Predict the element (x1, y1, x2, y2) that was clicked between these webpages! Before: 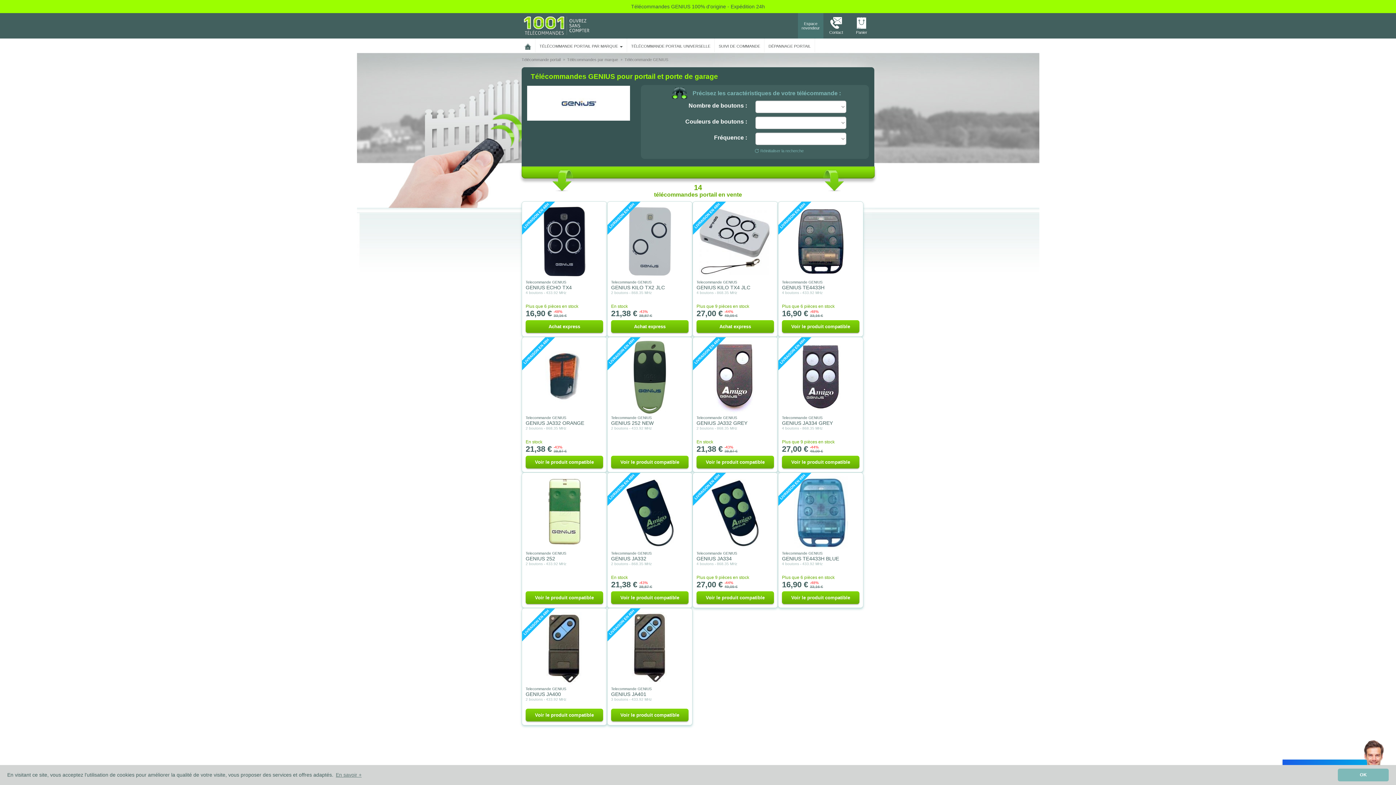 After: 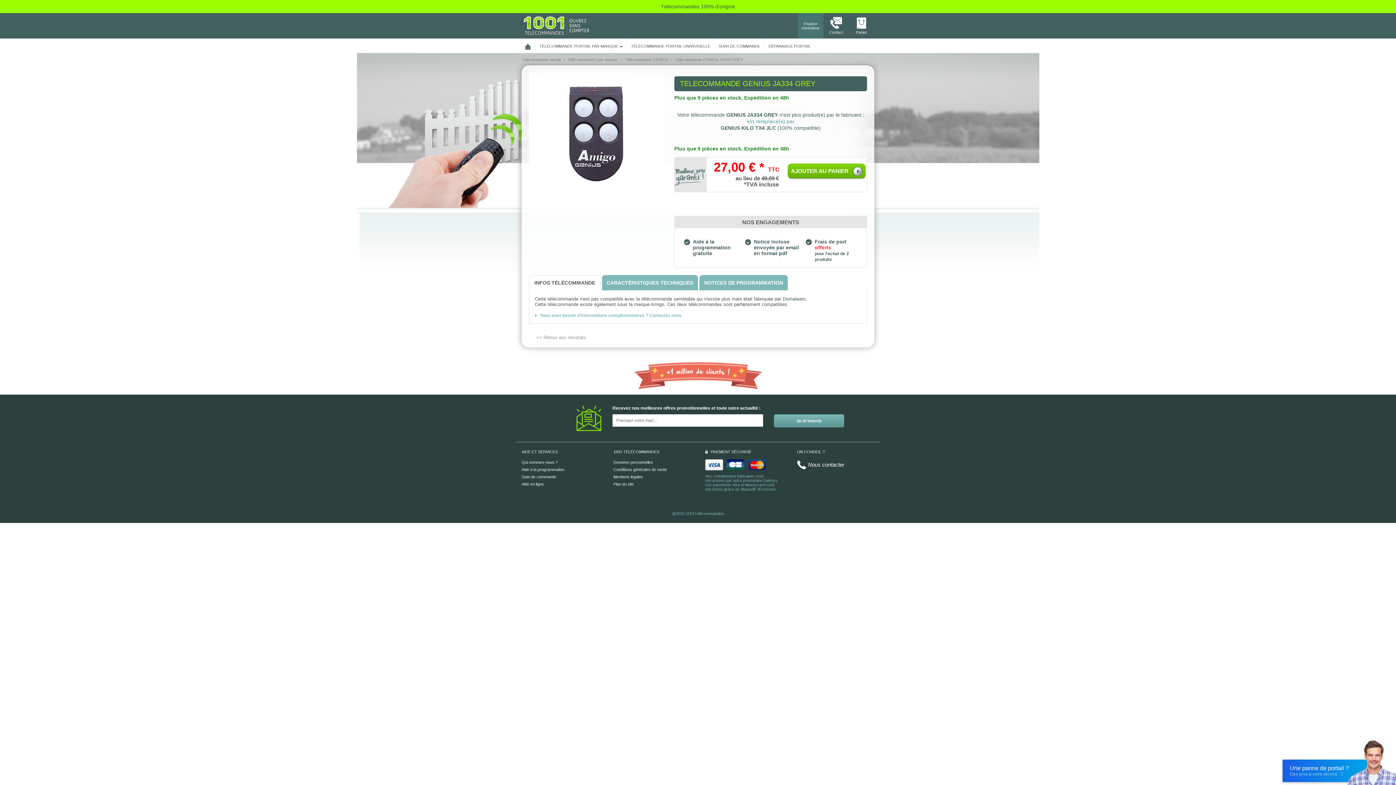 Action: bbox: (791, 459, 850, 465) label: Voir le produit compatible